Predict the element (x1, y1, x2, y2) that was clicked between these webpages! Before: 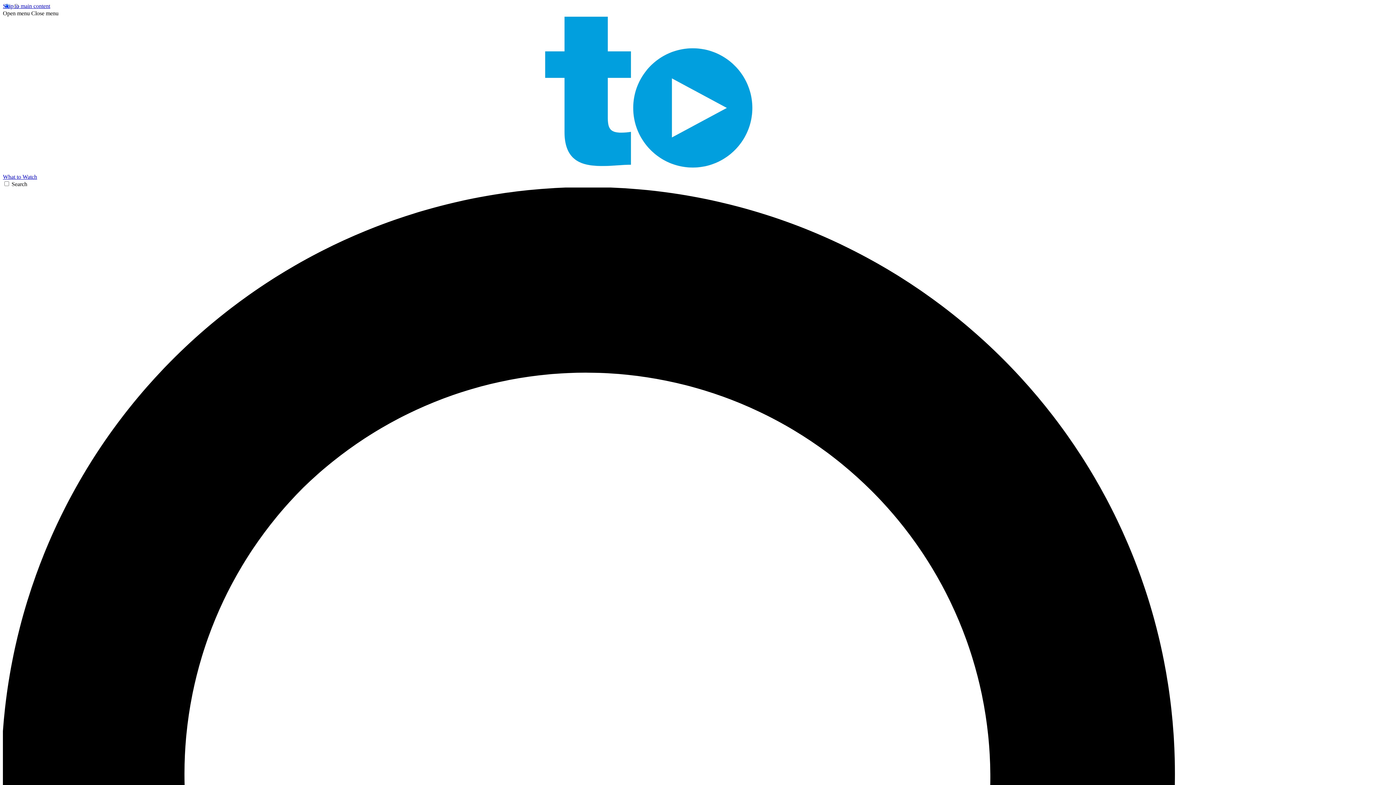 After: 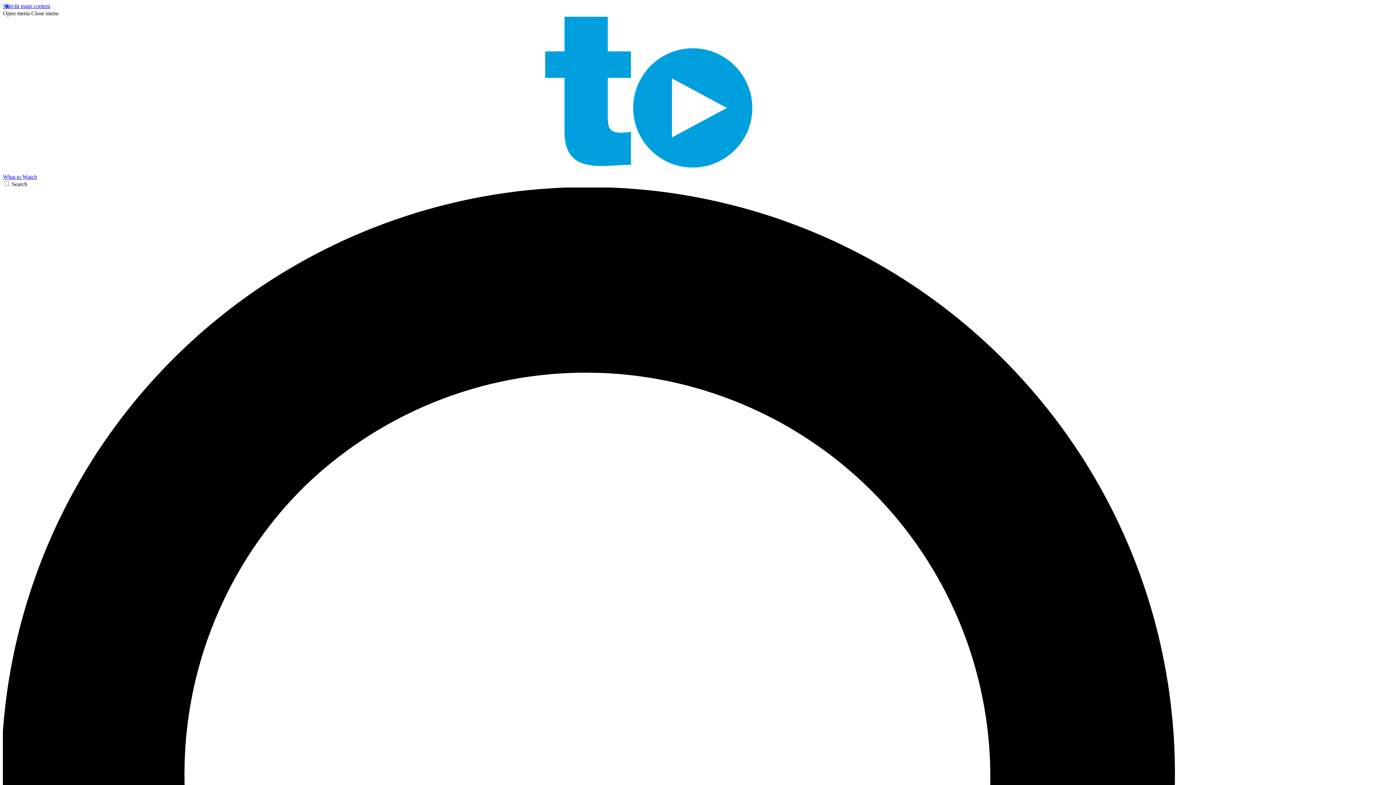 Action: label: Close menu bbox: (31, 10, 58, 16)